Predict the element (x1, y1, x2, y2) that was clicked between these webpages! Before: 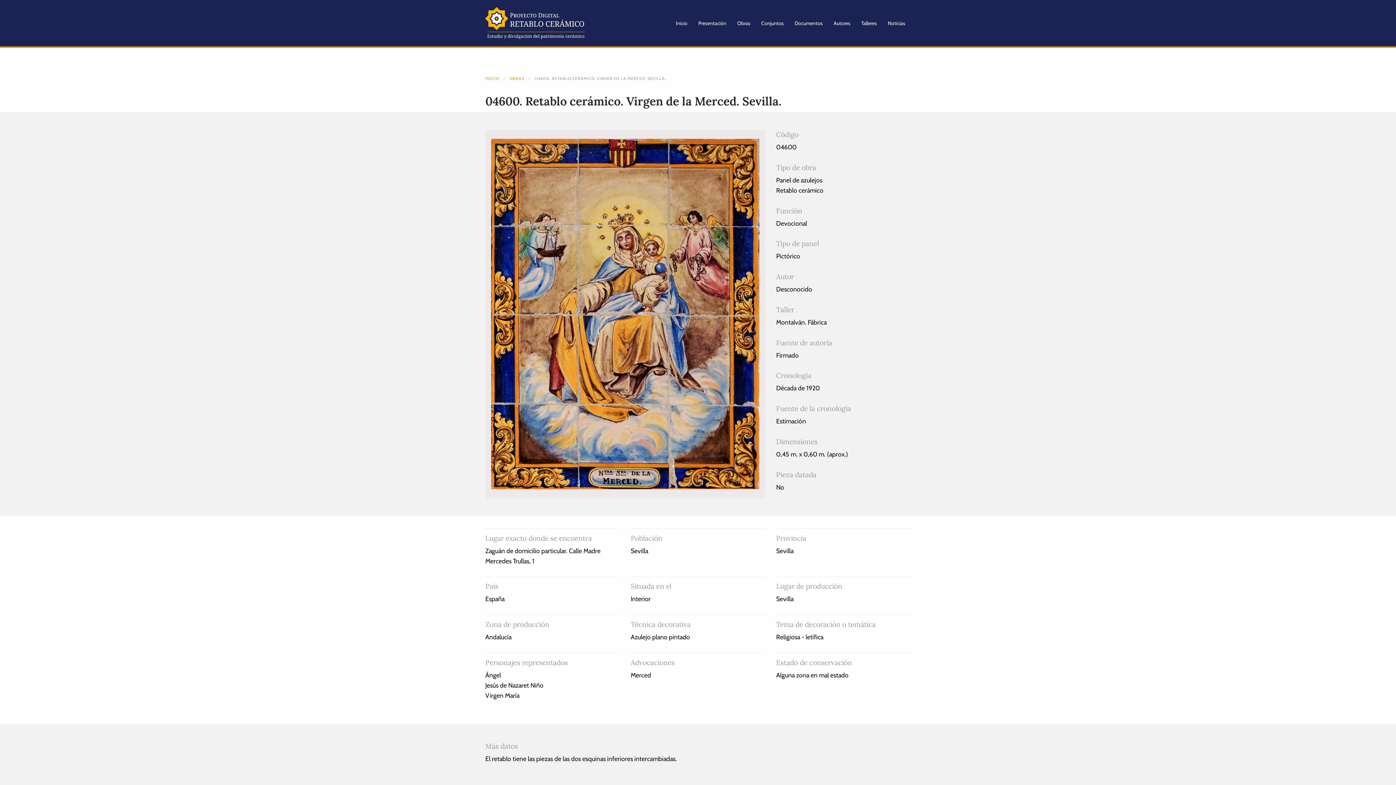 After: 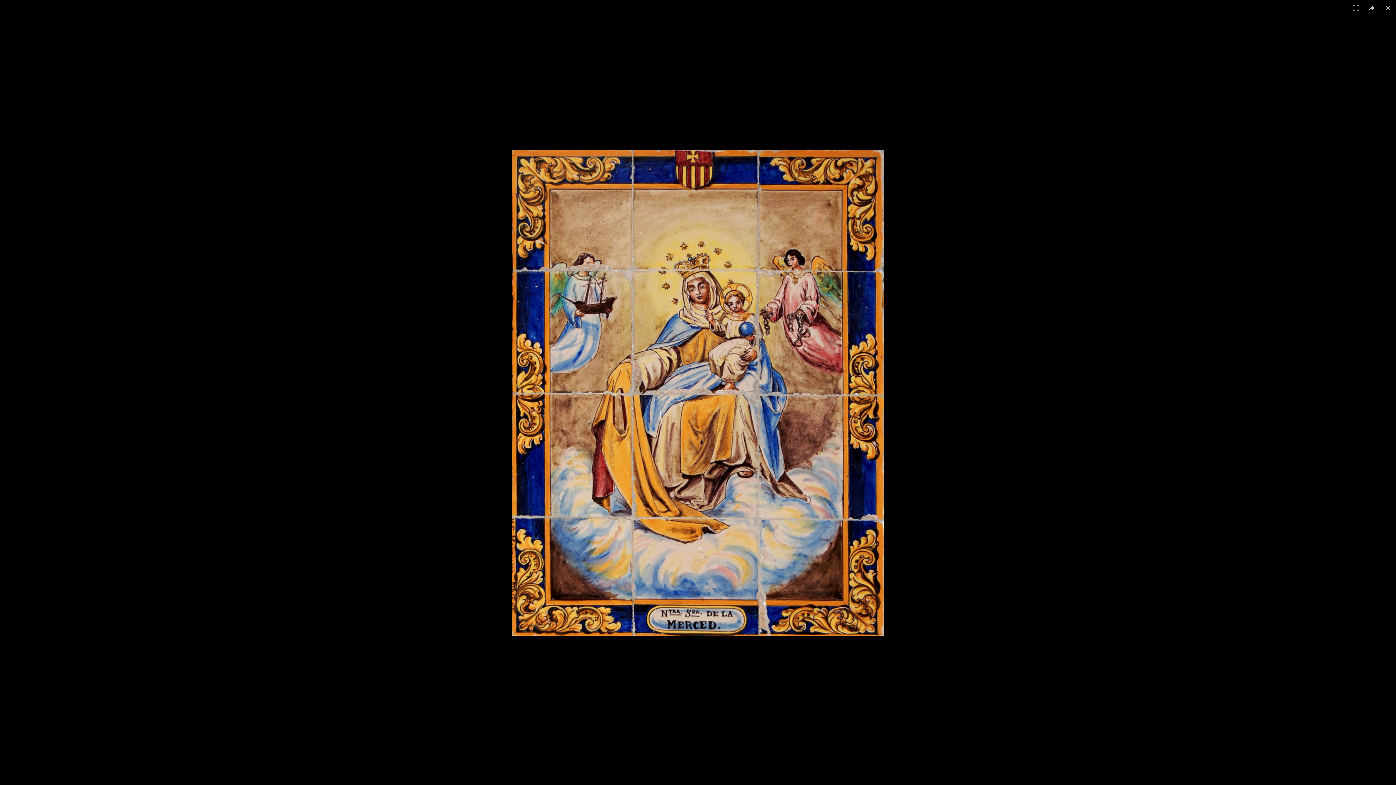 Action: bbox: (485, 310, 765, 317)